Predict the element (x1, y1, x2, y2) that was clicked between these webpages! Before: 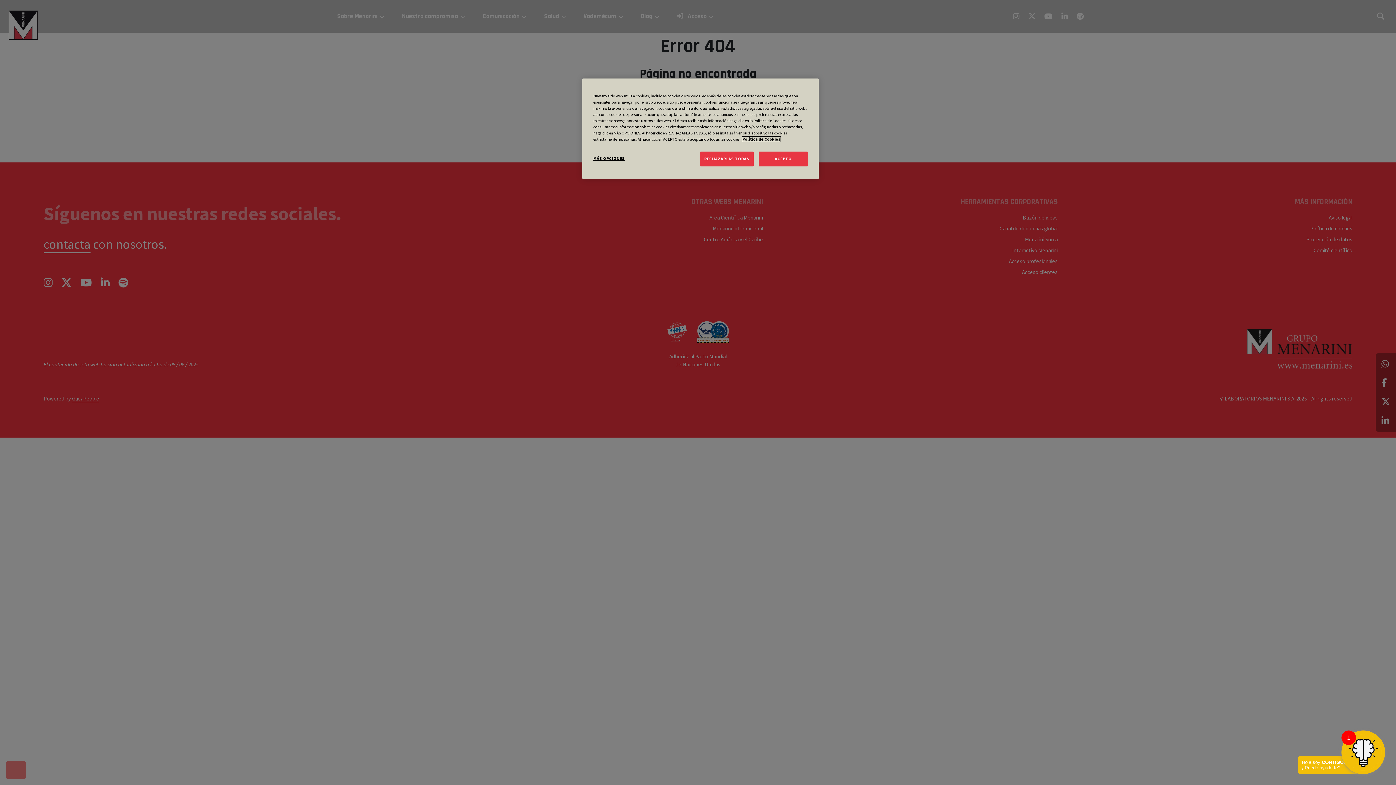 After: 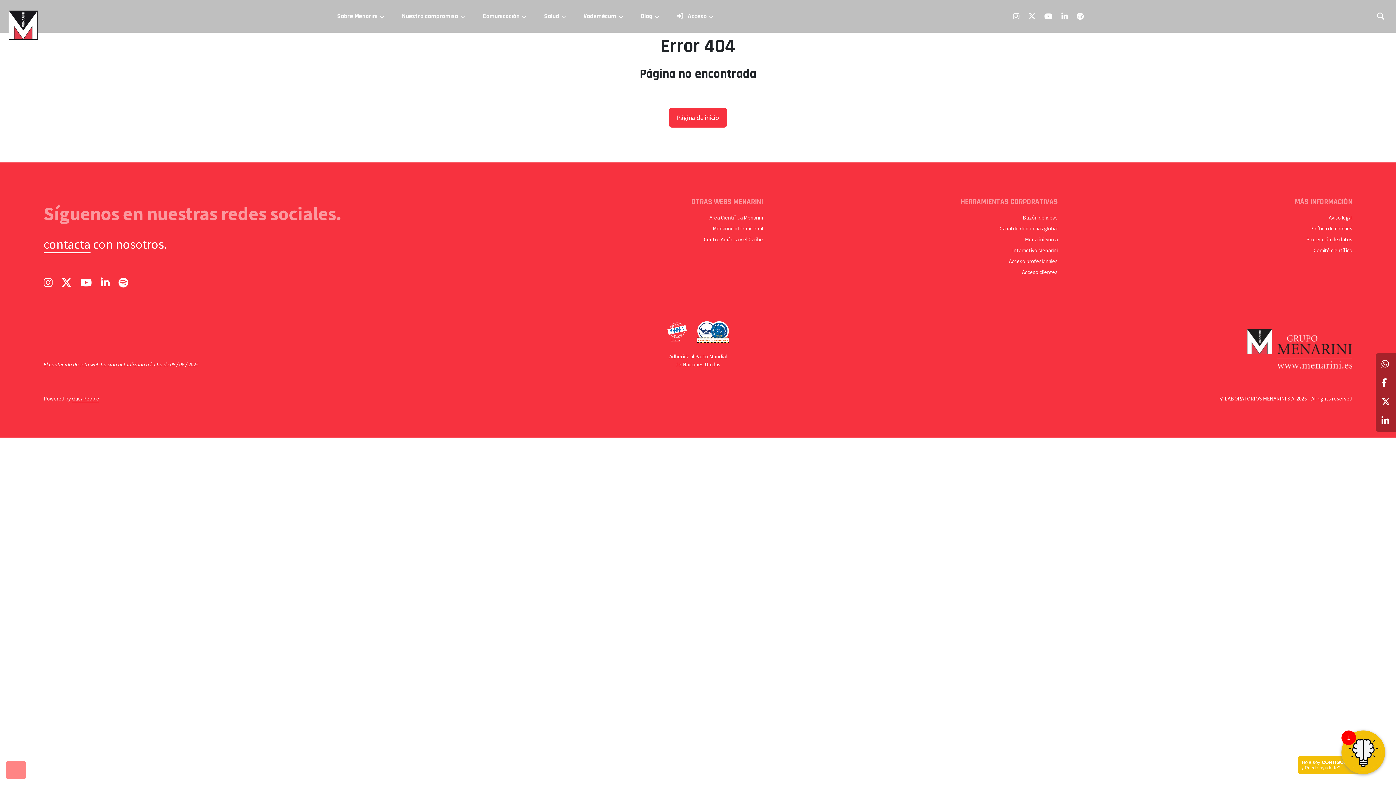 Action: bbox: (758, 151, 808, 166) label: ACEPTO